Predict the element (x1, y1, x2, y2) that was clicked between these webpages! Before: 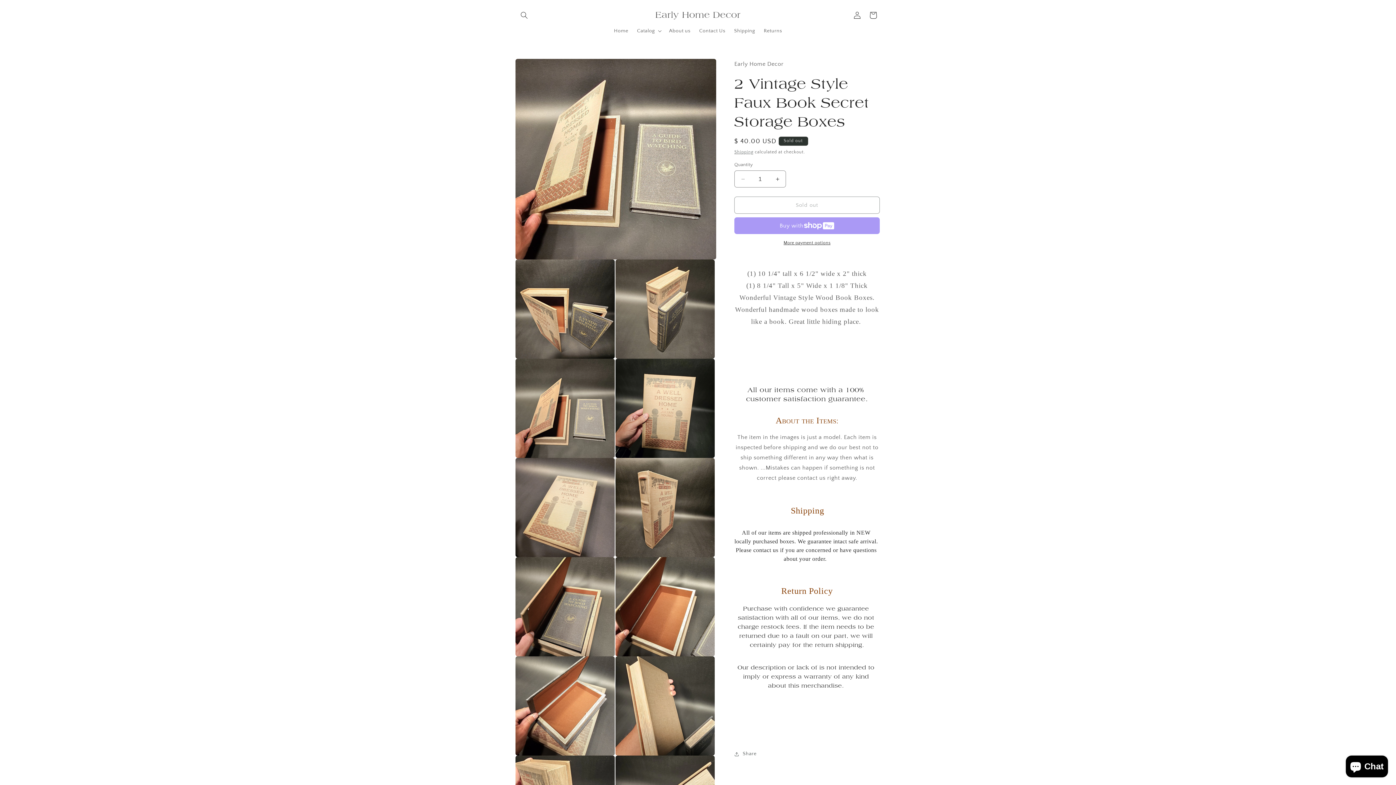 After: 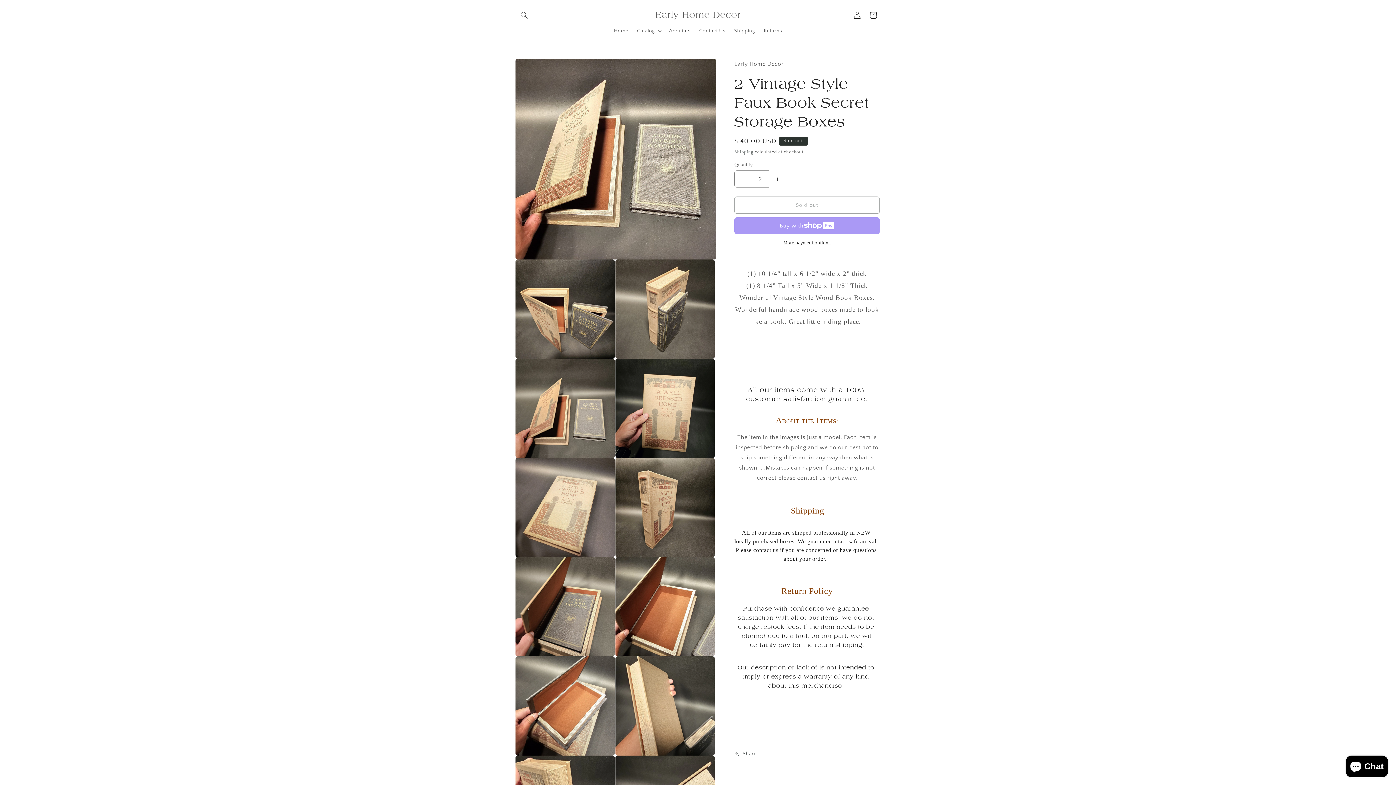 Action: bbox: (769, 170, 785, 187) label: Increase quantity for 2 Vintage Style Faux Book Secret Storage Boxes